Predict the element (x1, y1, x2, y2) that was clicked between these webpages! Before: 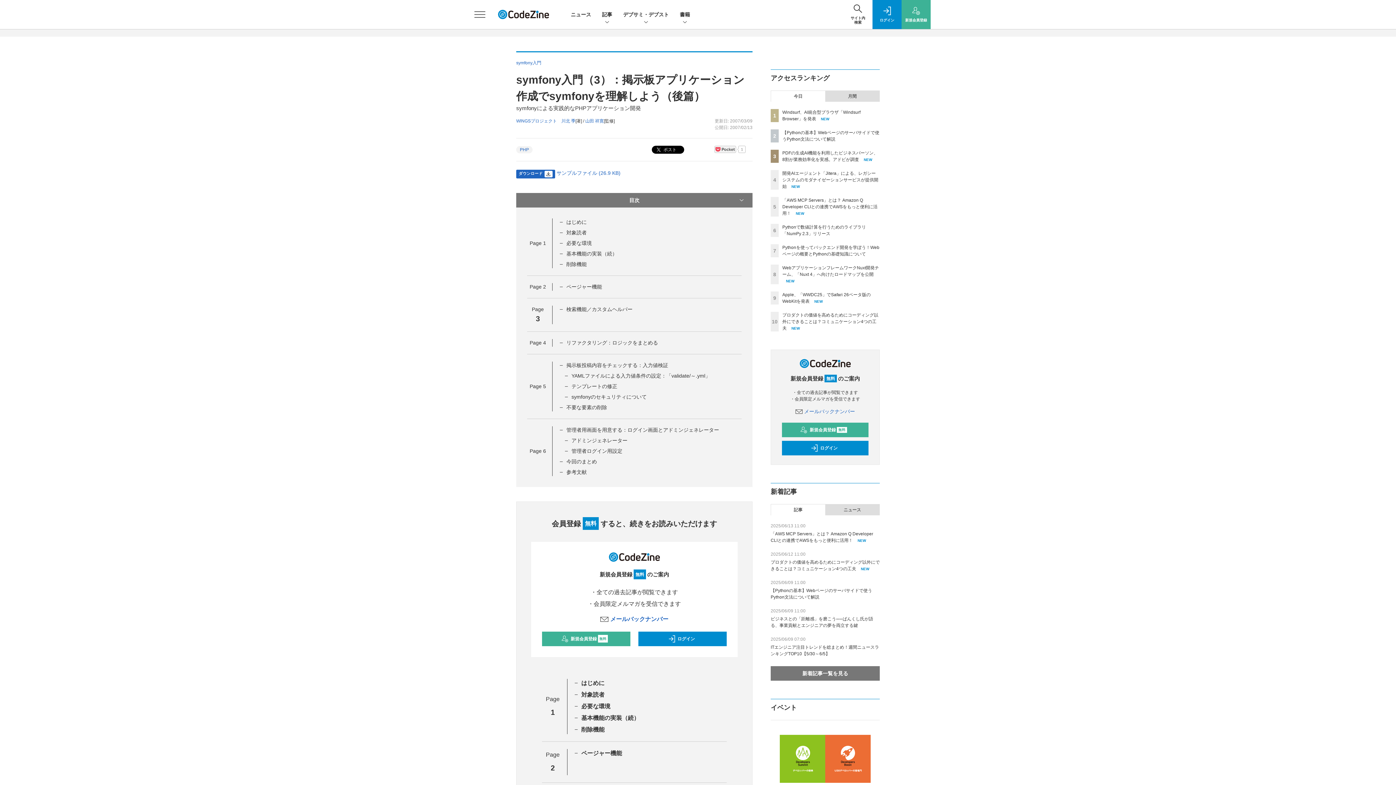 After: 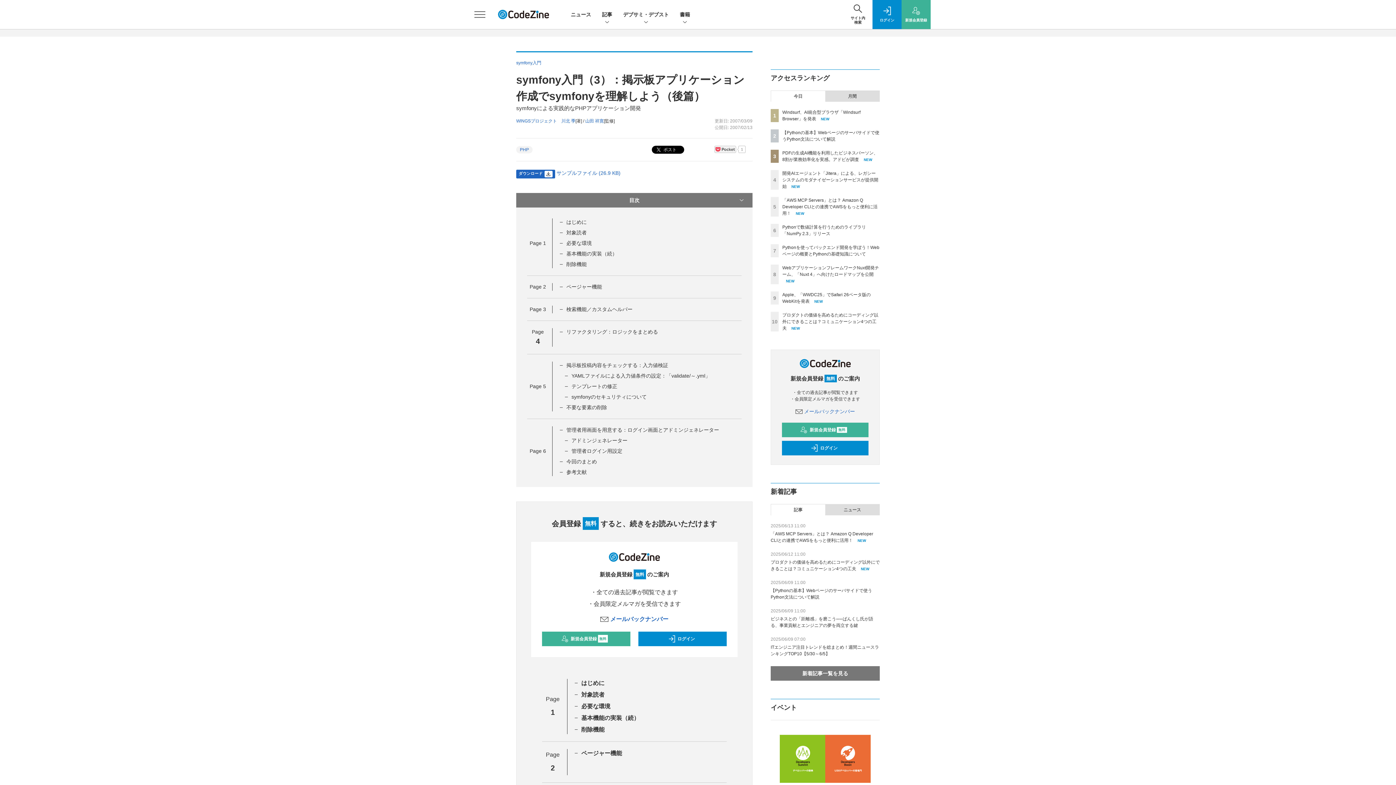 Action: label: リファクタリング：ロジックをまとめる bbox: (566, 340, 658, 345)